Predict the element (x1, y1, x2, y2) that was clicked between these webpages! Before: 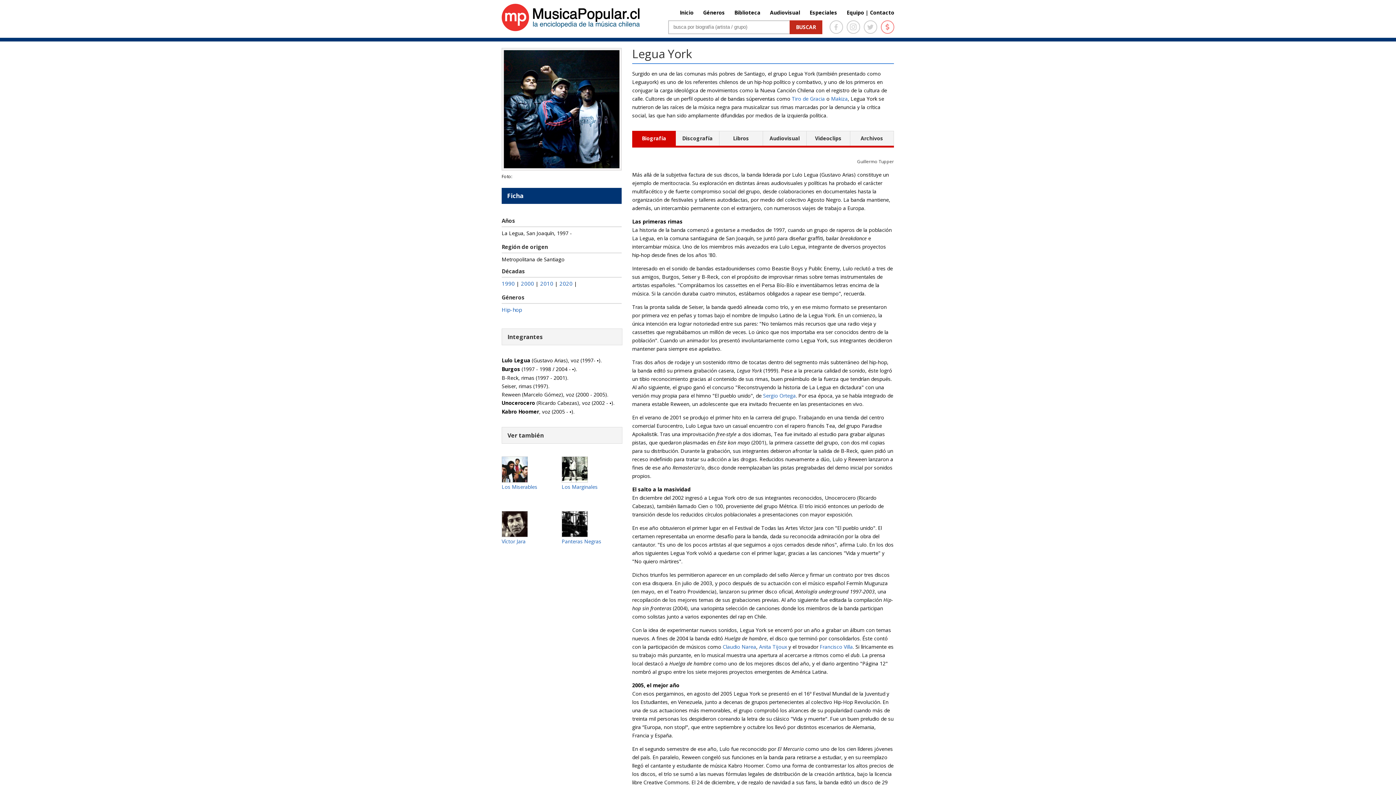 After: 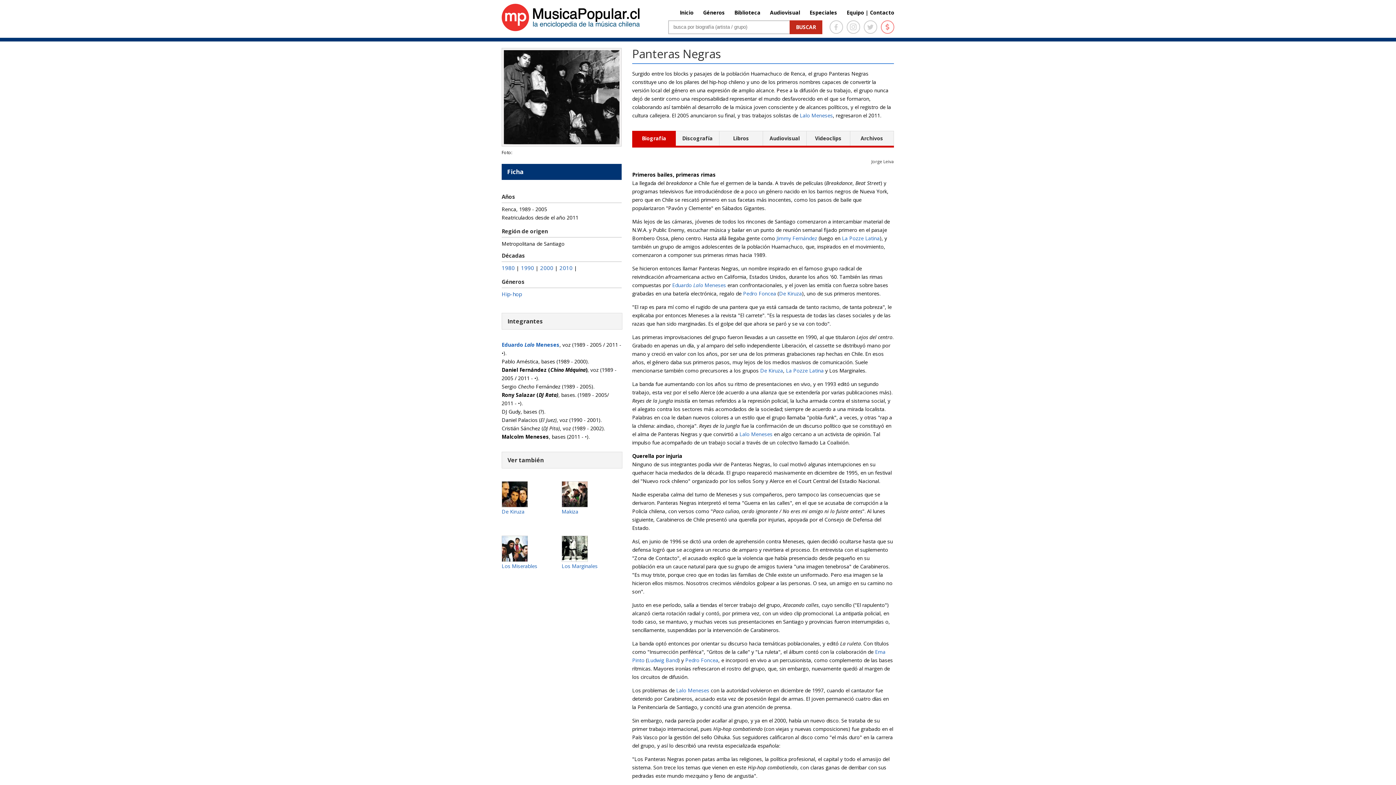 Action: label: Panteras Negras bbox: (561, 538, 601, 545)